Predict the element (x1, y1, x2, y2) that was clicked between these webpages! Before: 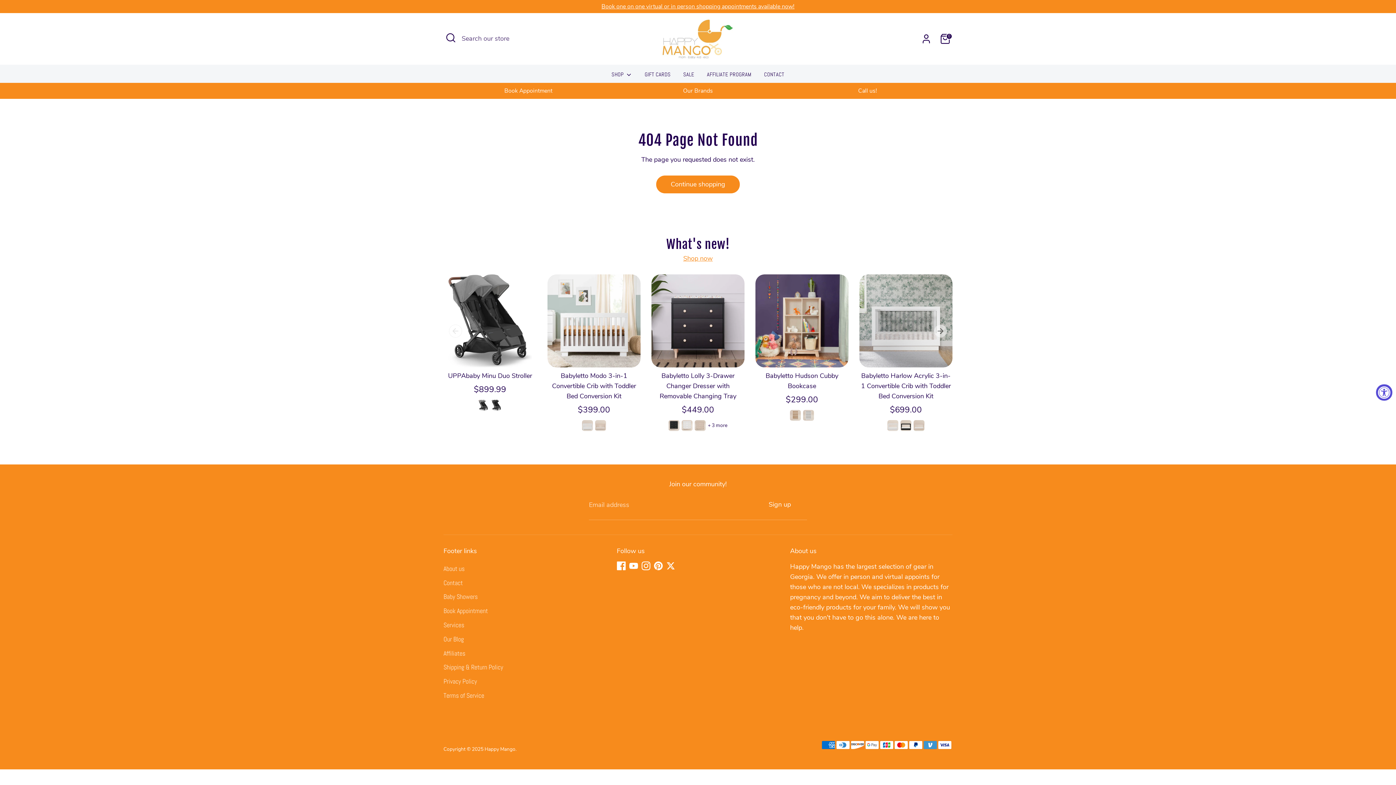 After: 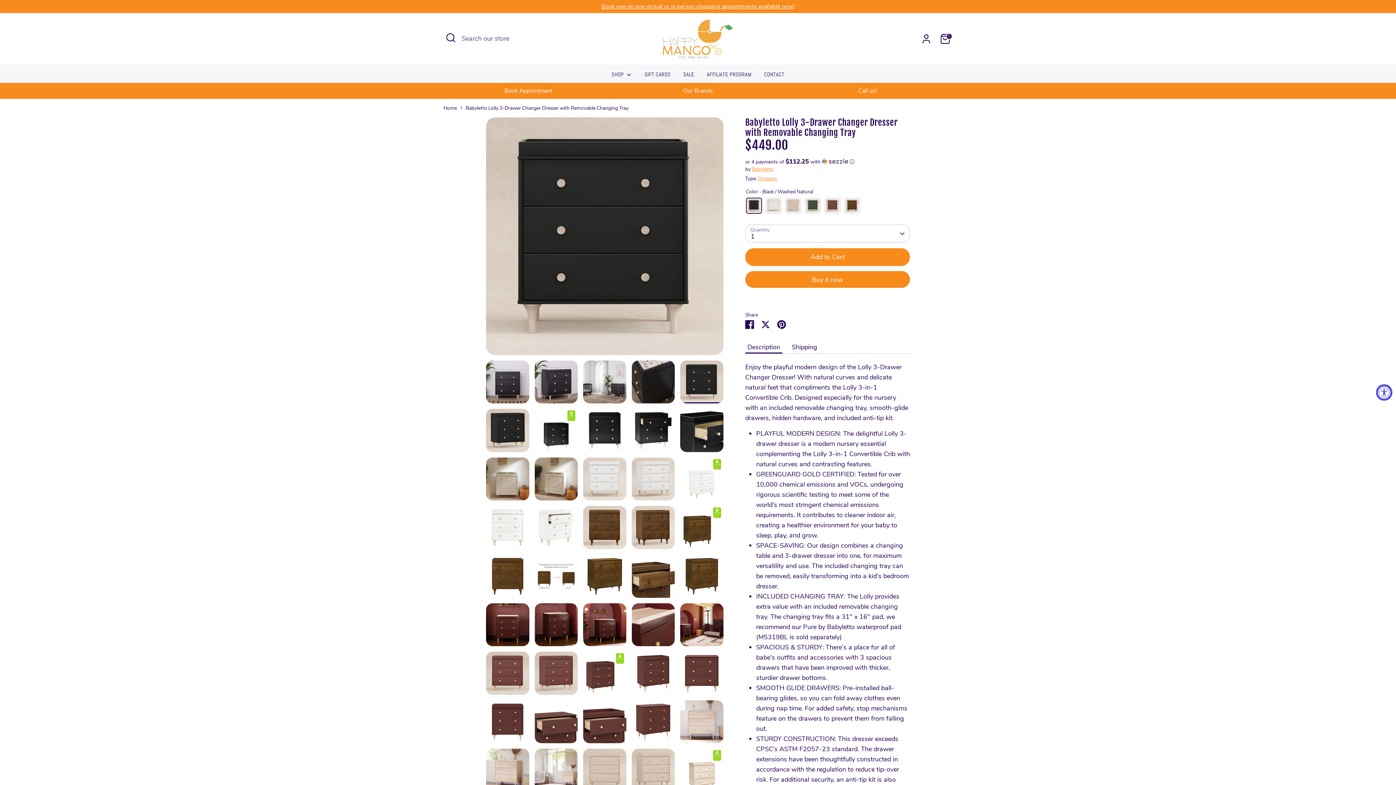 Action: label: Babyletto Lolly 3-Drawer Changer Dresser with Removable Changing Tray bbox: (659, 371, 736, 400)